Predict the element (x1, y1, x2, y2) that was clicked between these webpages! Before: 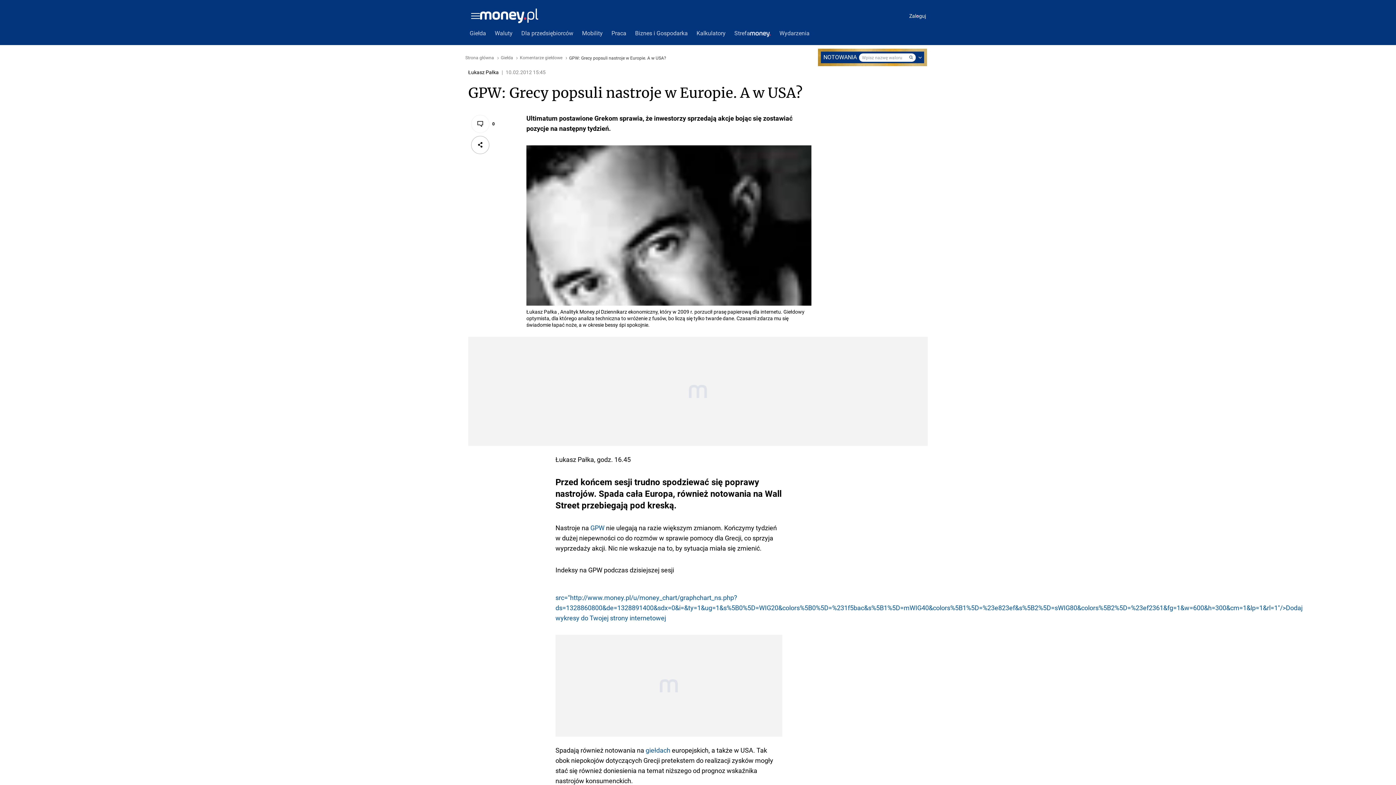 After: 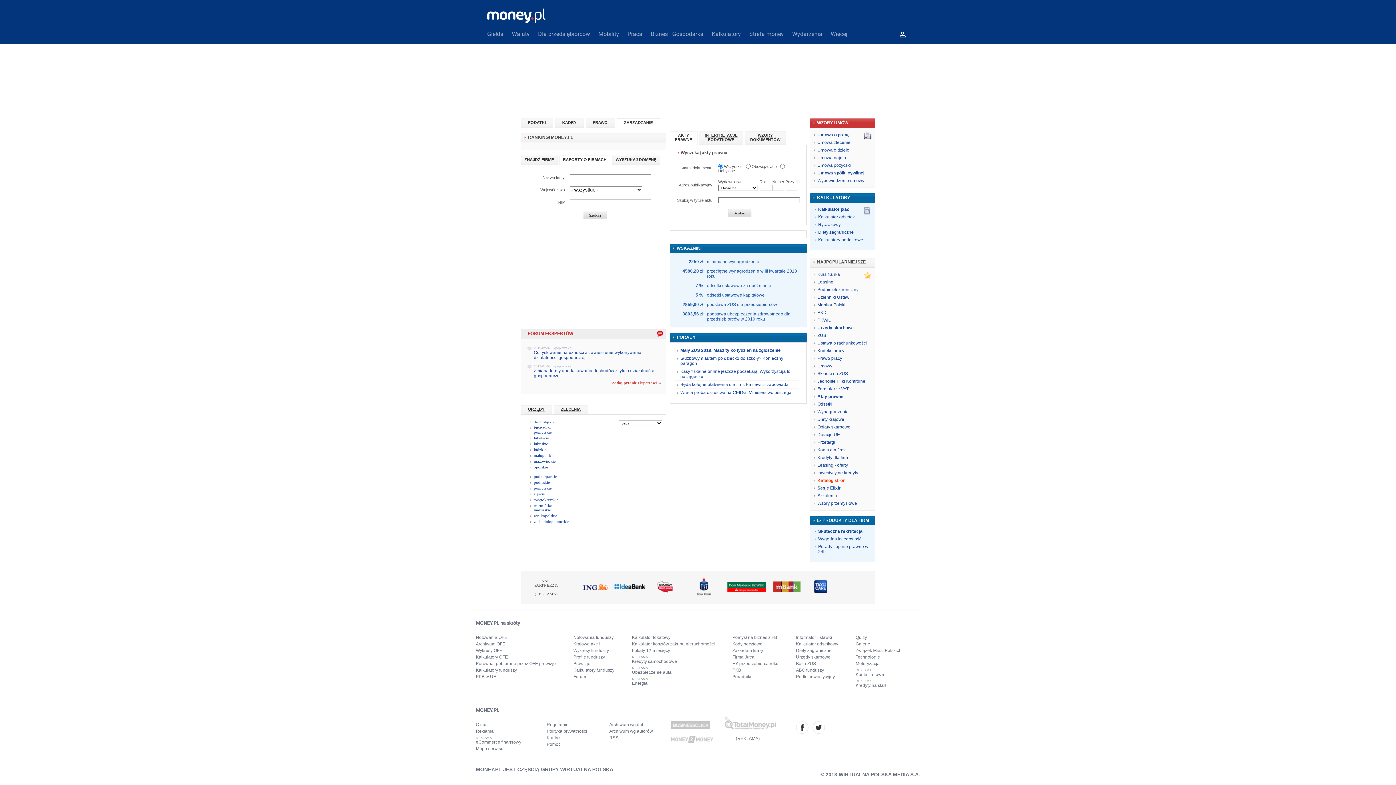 Action: label: Dla przedsiębiorców bbox: (517, 25, 577, 41)